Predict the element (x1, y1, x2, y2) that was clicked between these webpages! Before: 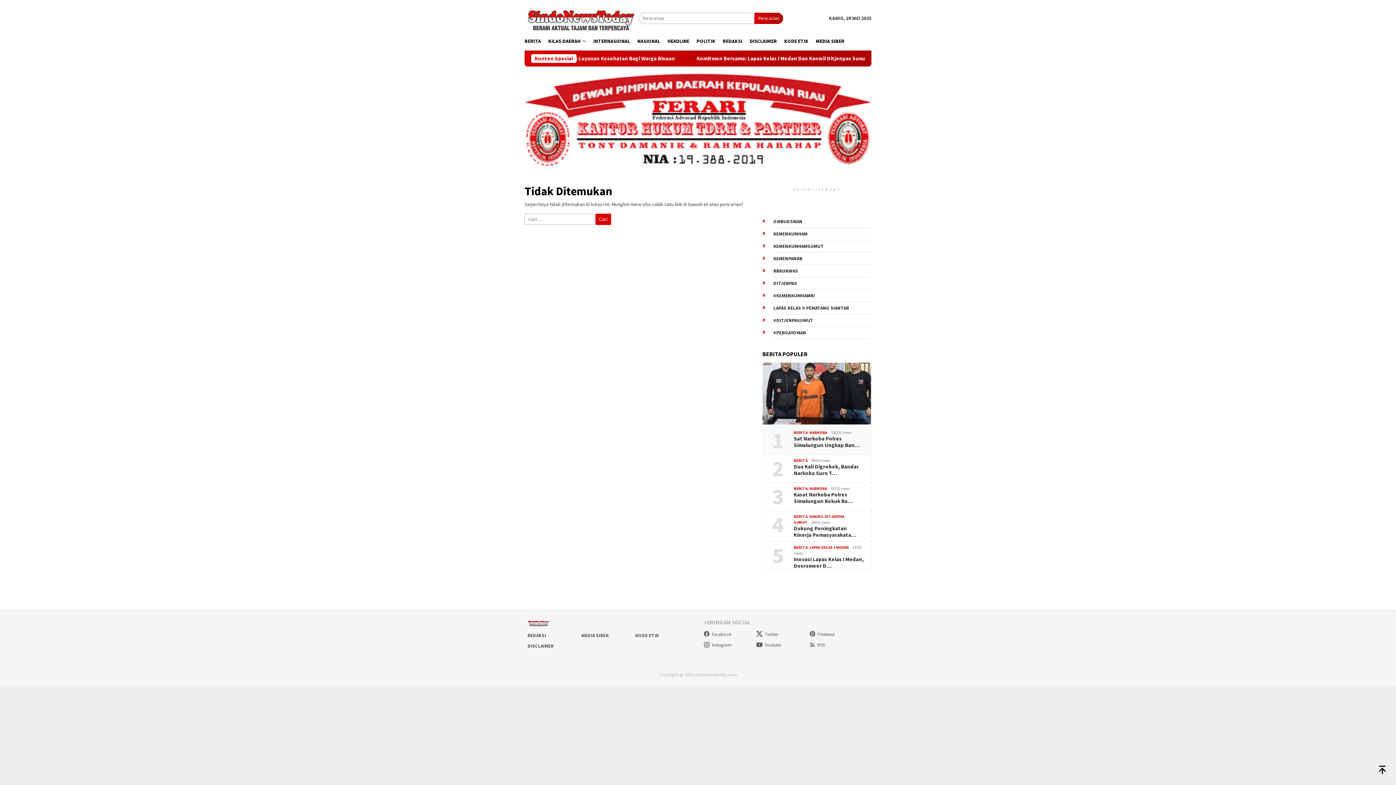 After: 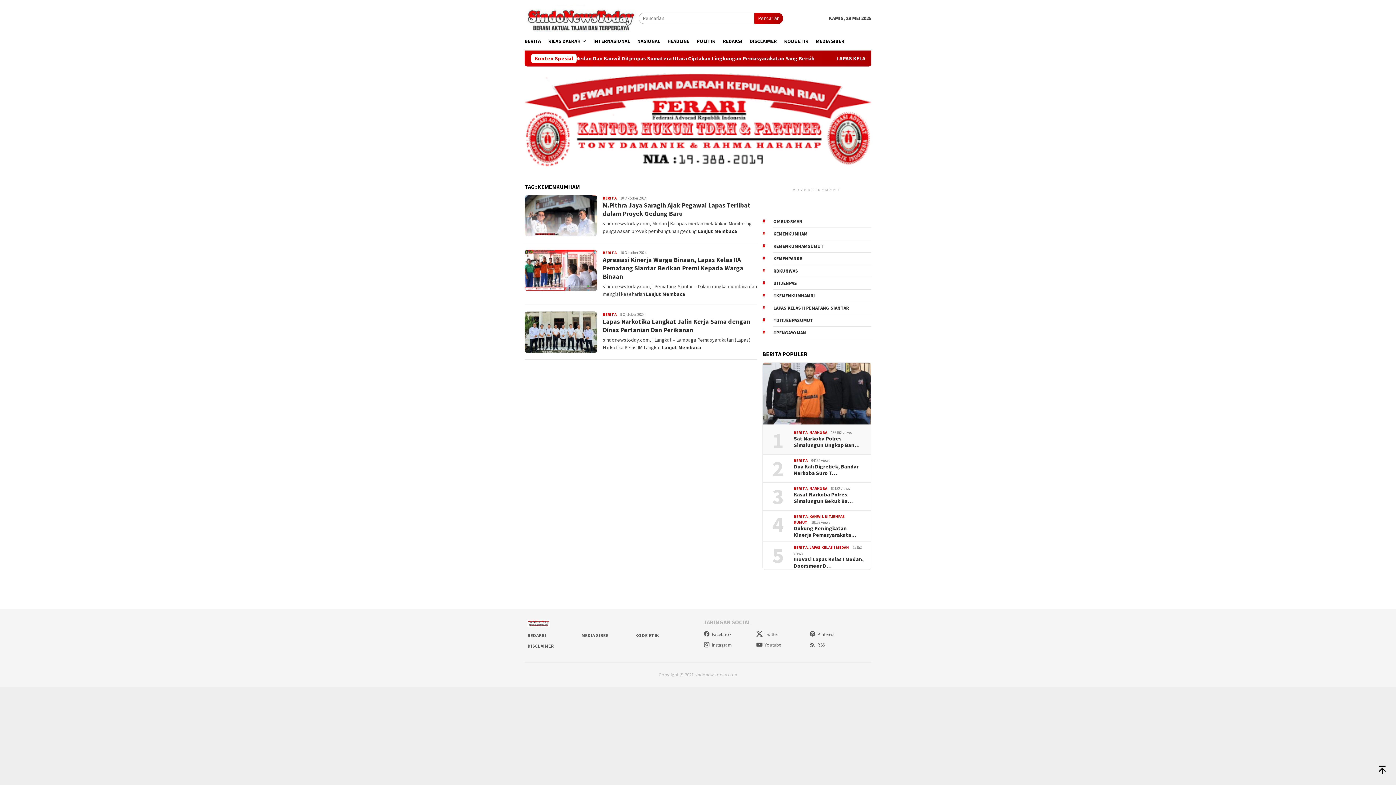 Action: label: KEMENKUMHAM bbox: (773, 228, 871, 240)